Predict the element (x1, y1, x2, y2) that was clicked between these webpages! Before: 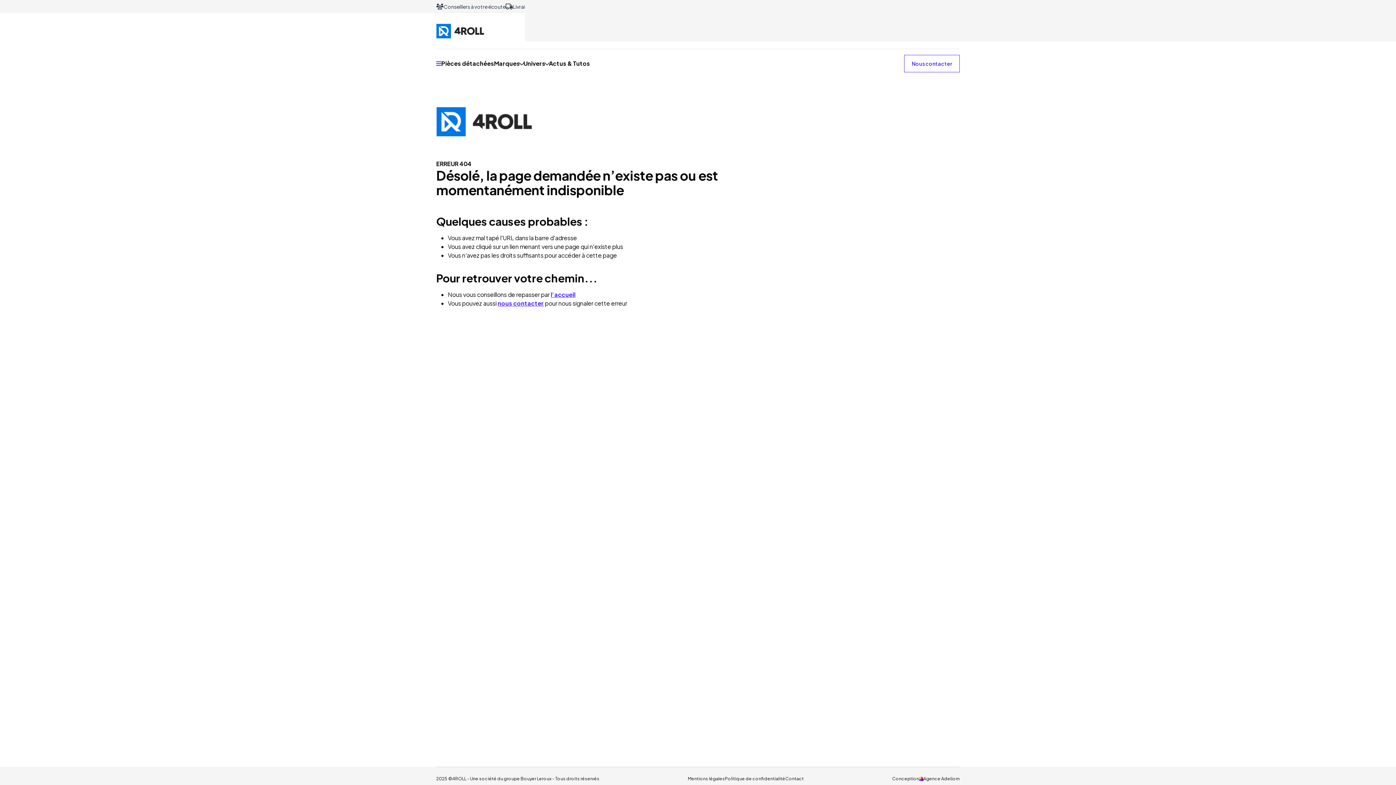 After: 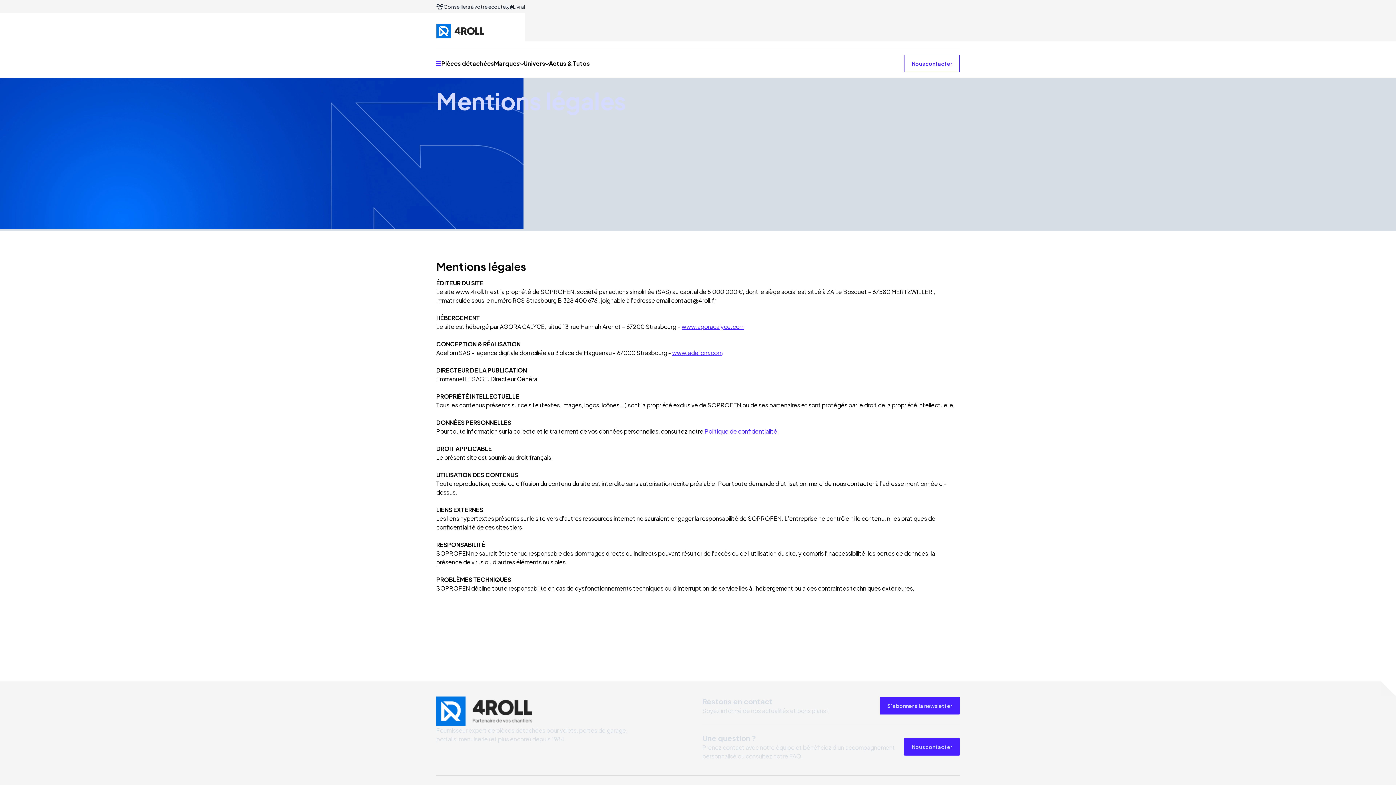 Action: bbox: (688, 776, 725, 782) label: Mentions légales